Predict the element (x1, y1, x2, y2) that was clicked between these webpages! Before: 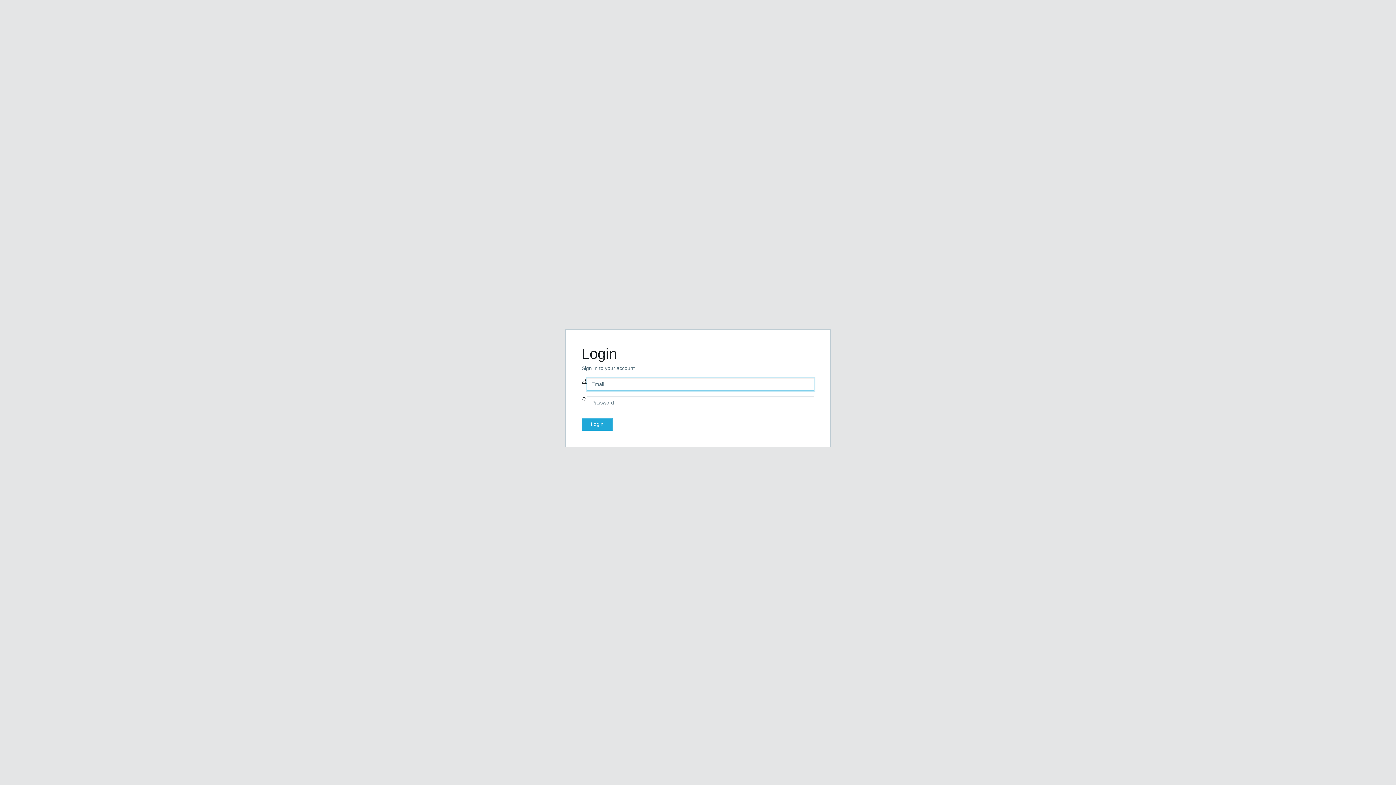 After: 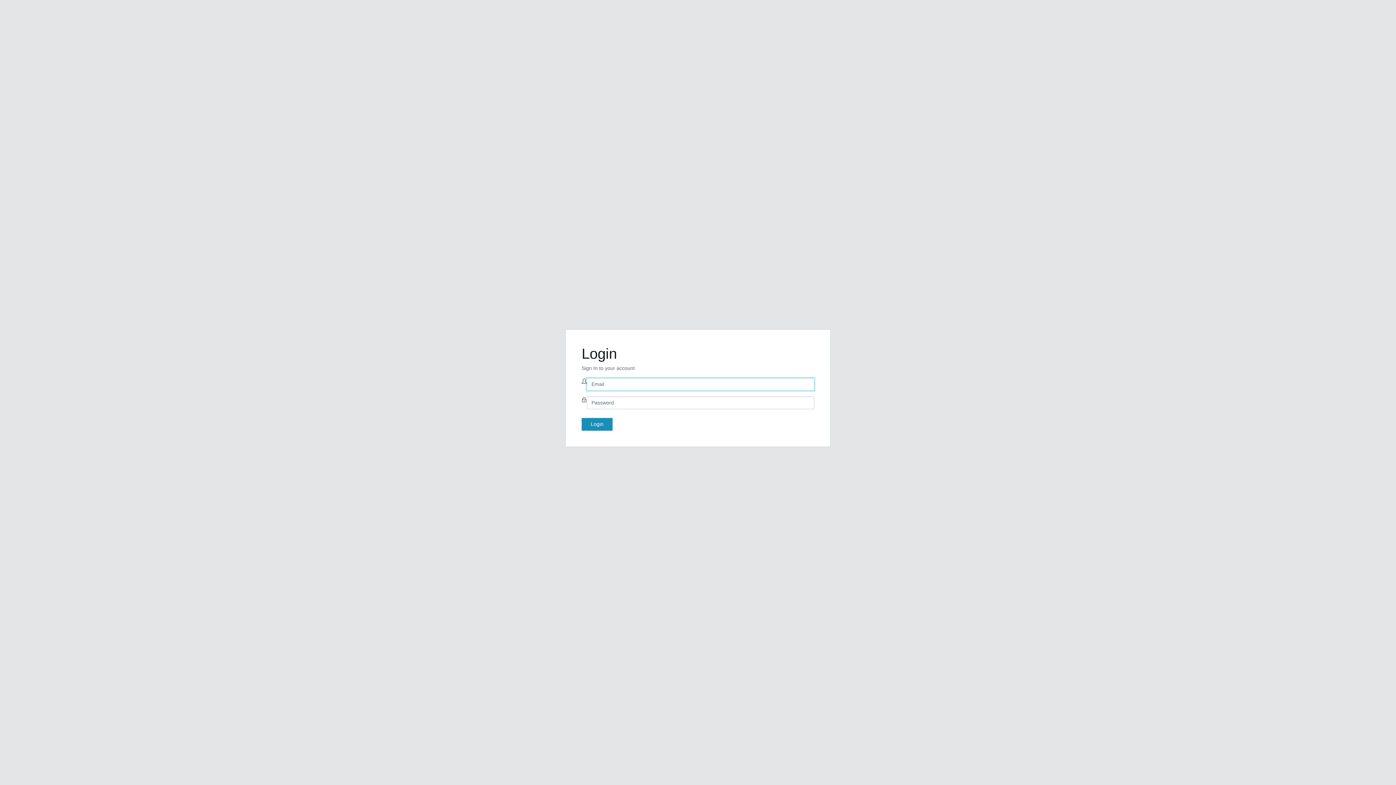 Action: bbox: (581, 418, 612, 430) label: Login